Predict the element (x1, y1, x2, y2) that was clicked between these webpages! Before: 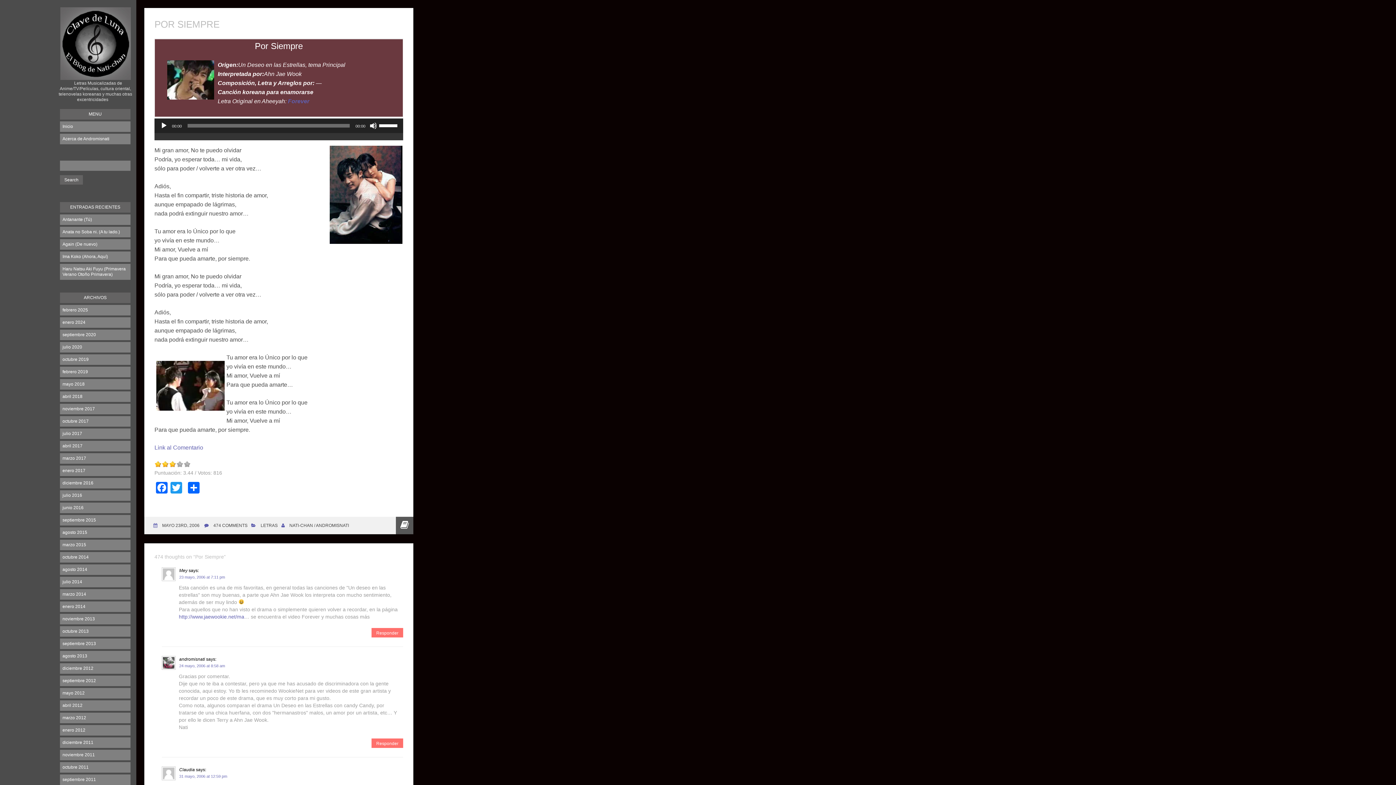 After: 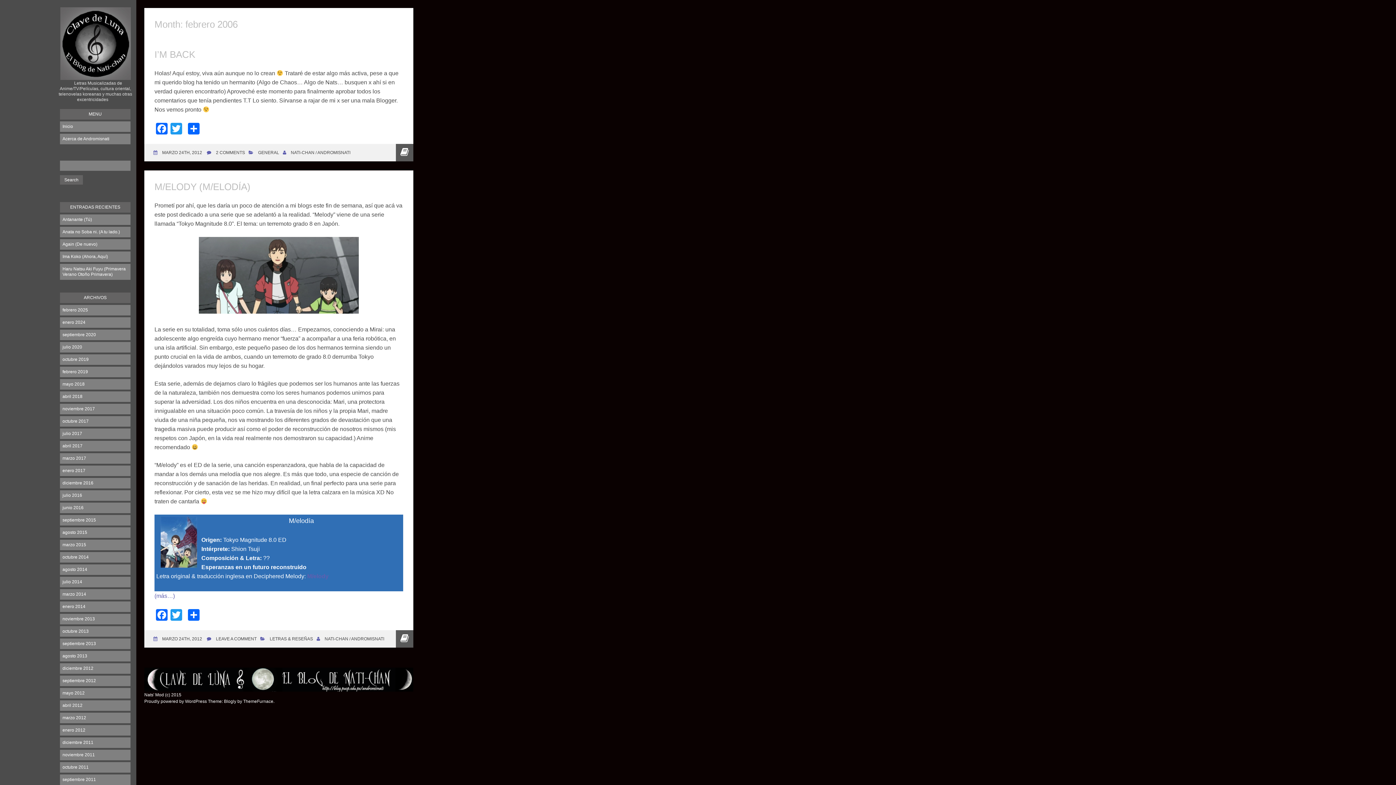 Action: label: marzo 2012 bbox: (60, 713, 130, 723)